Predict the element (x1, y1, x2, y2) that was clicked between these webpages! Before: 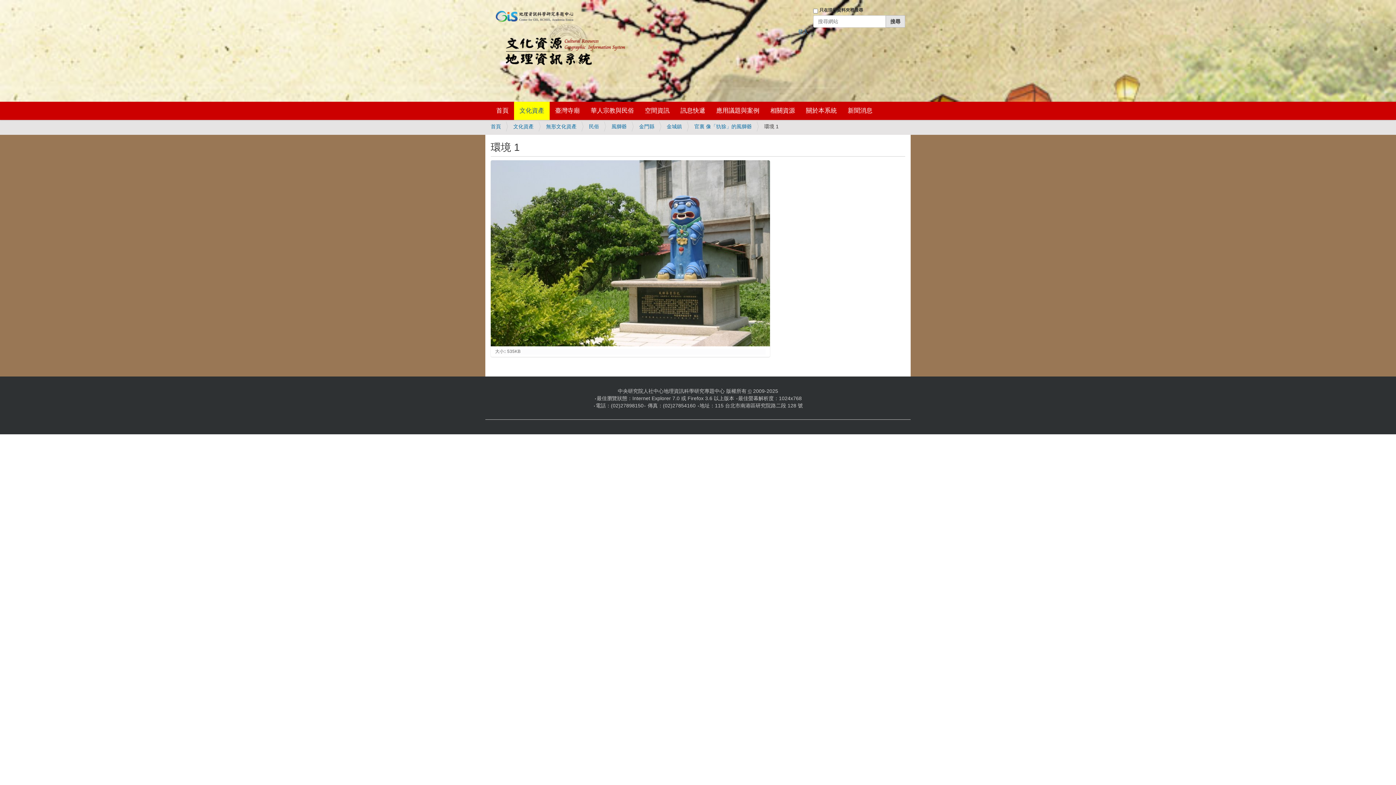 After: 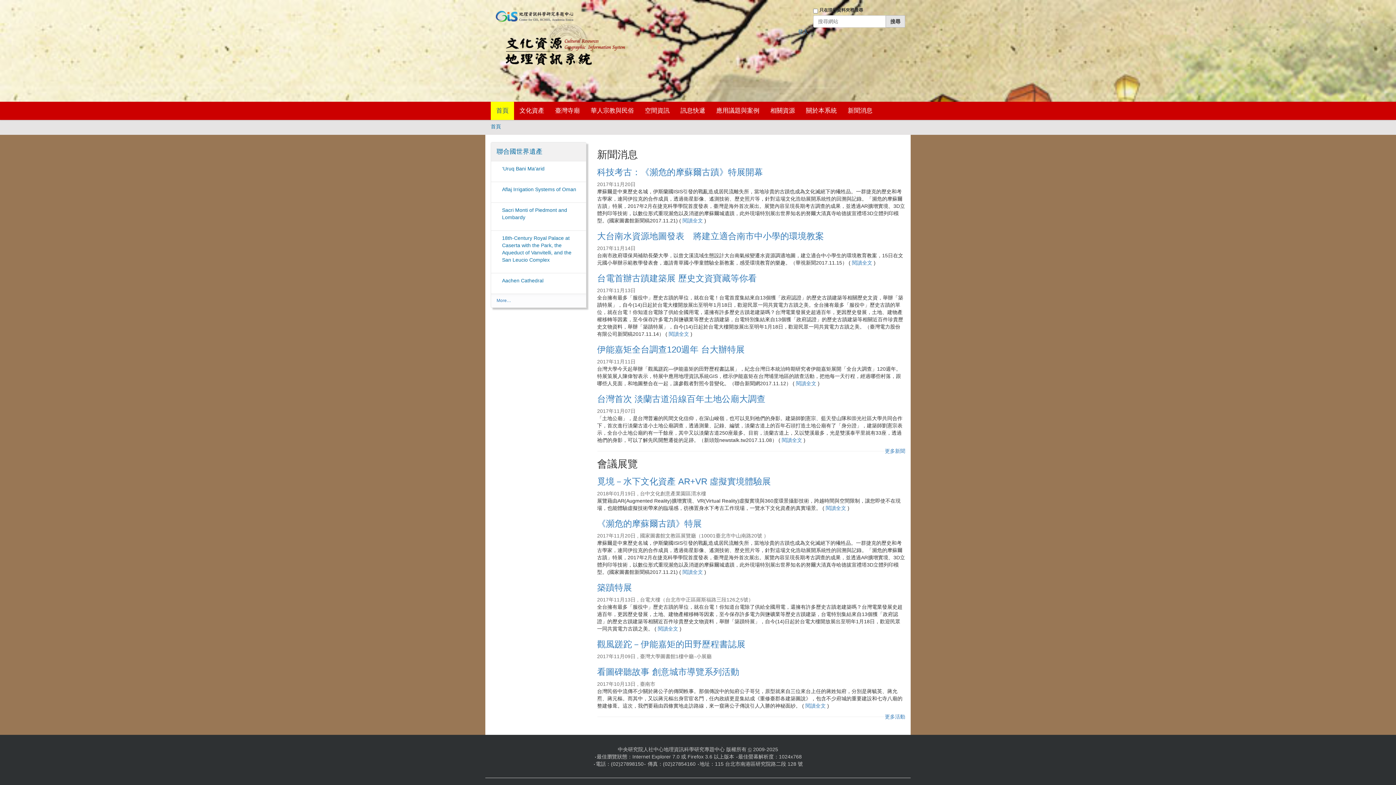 Action: bbox: (490, 123, 501, 129) label: 首頁